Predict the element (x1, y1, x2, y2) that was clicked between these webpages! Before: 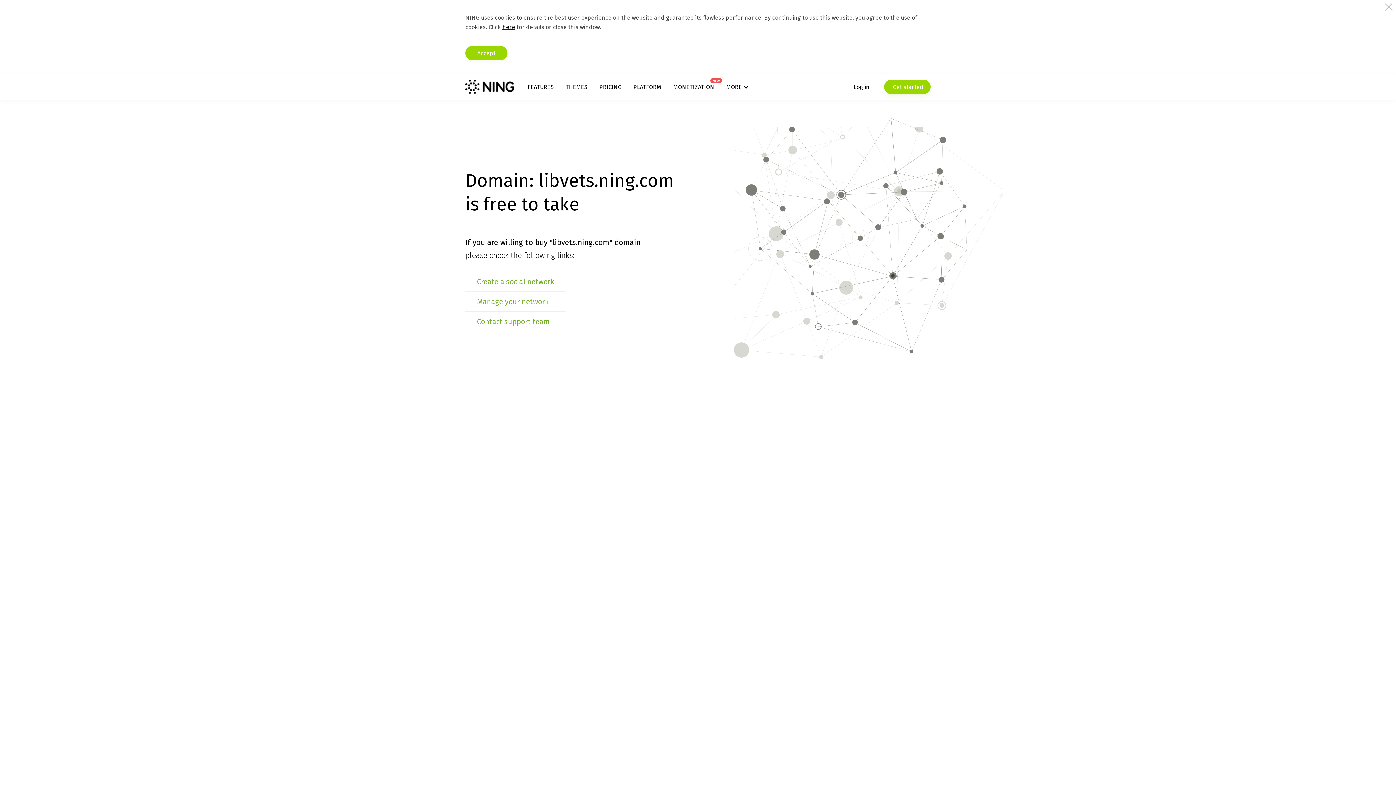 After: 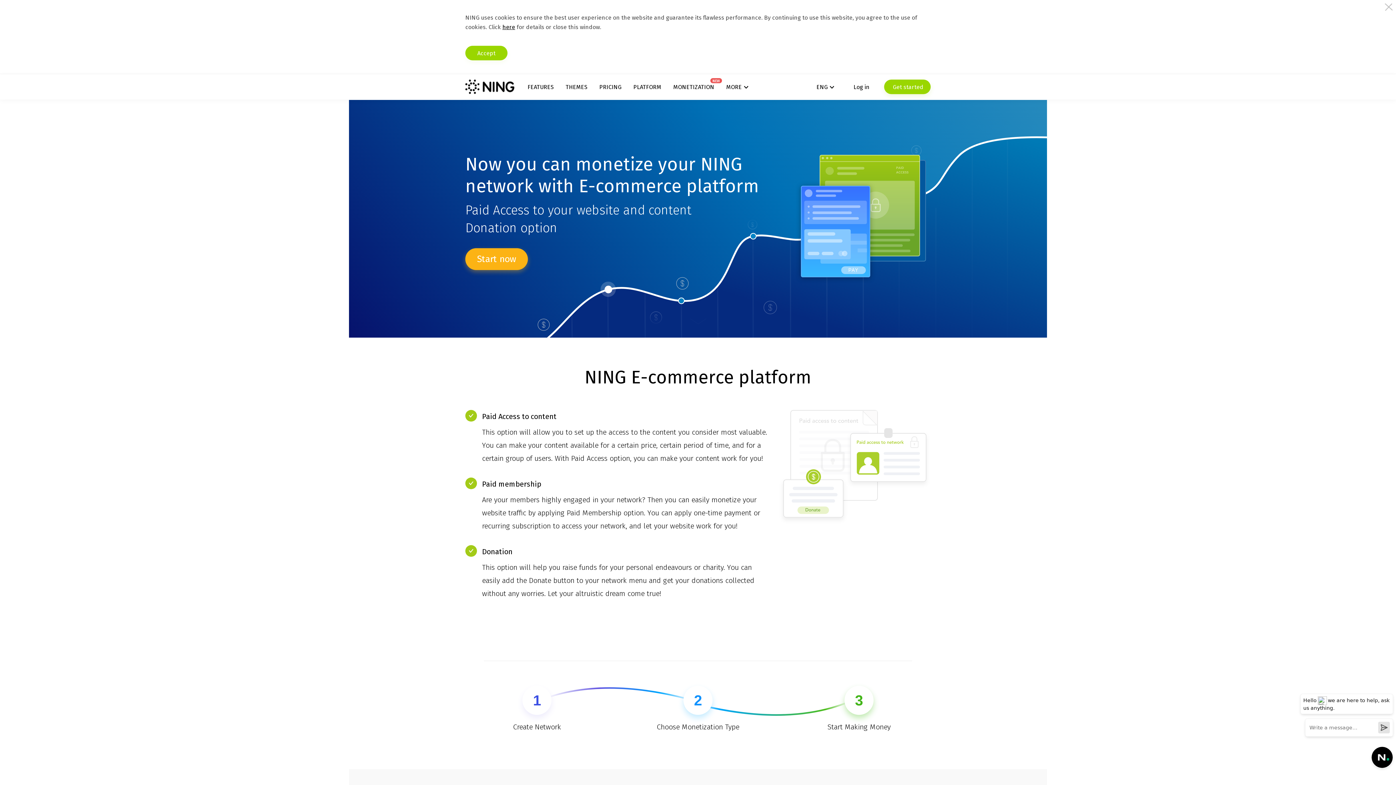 Action: label: MONETIZATION
NEW bbox: (673, 83, 714, 90)